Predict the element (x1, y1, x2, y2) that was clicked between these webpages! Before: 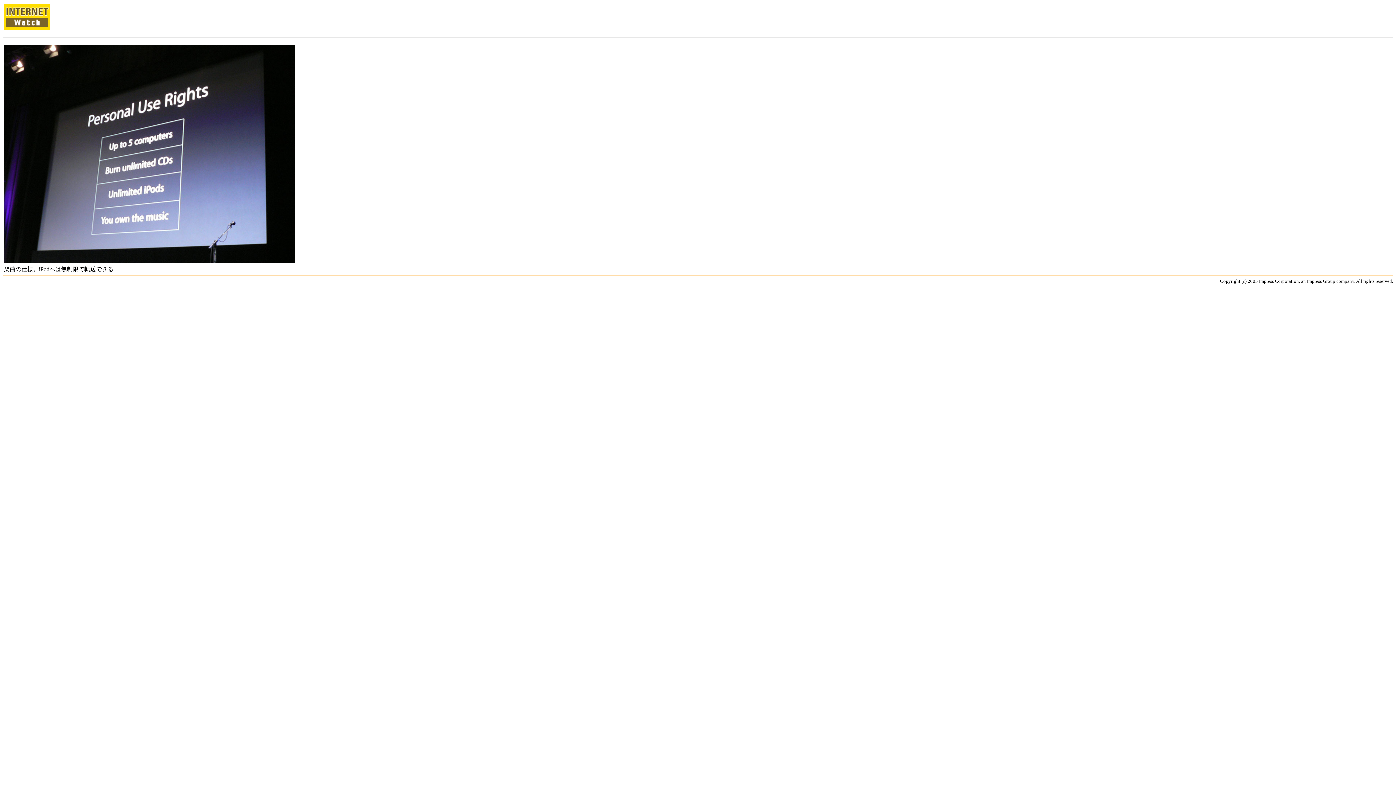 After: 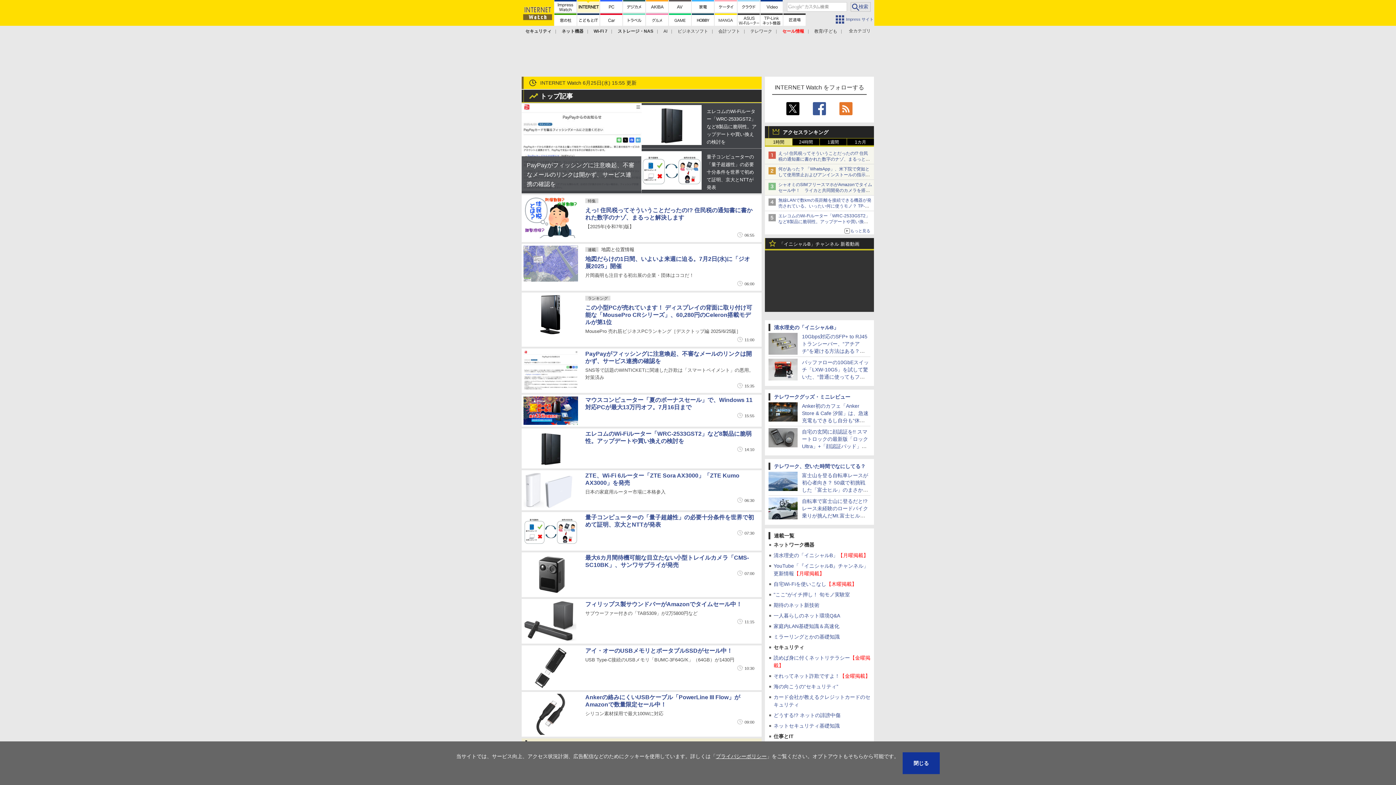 Action: bbox: (4, 25, 50, 31)